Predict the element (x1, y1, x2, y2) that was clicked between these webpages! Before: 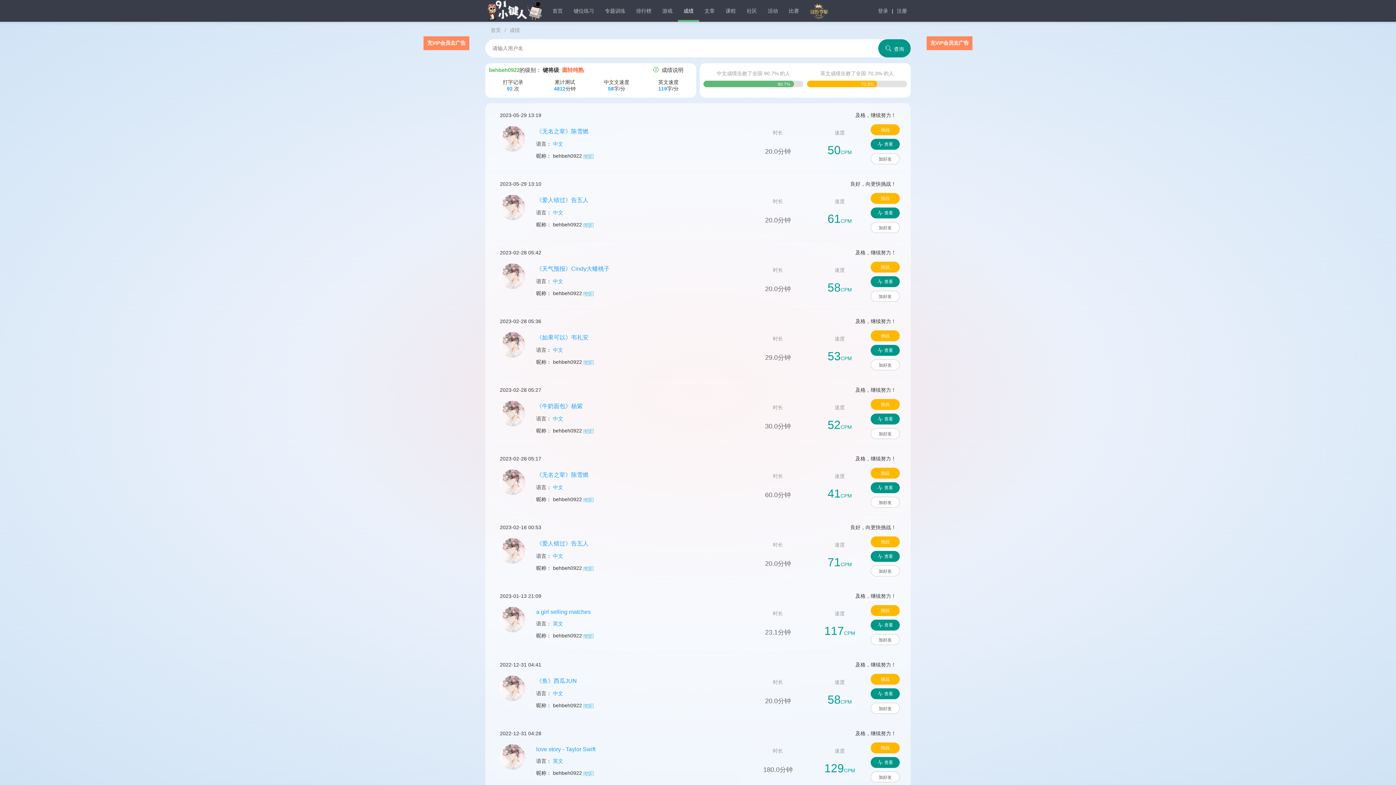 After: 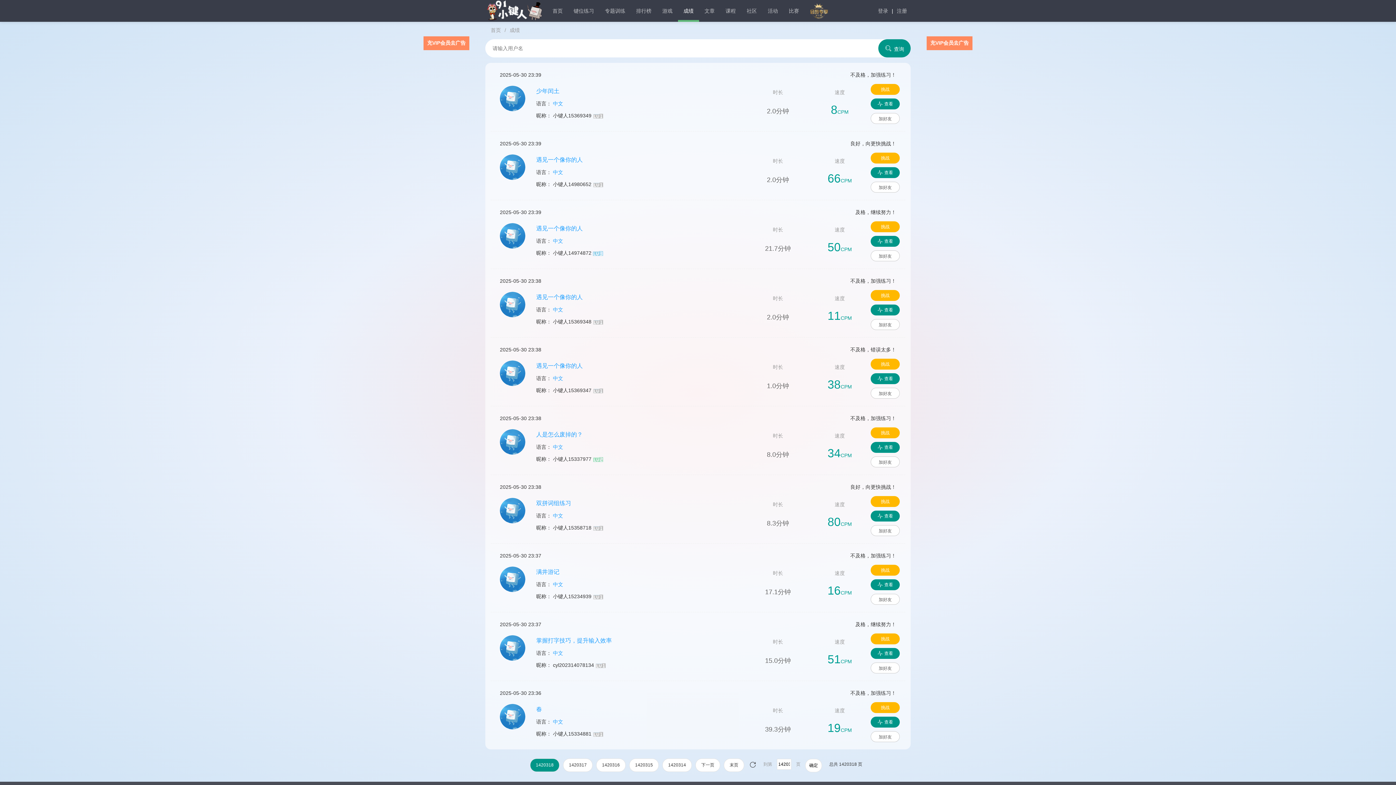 Action: label: 中文 bbox: (553, 416, 563, 421)